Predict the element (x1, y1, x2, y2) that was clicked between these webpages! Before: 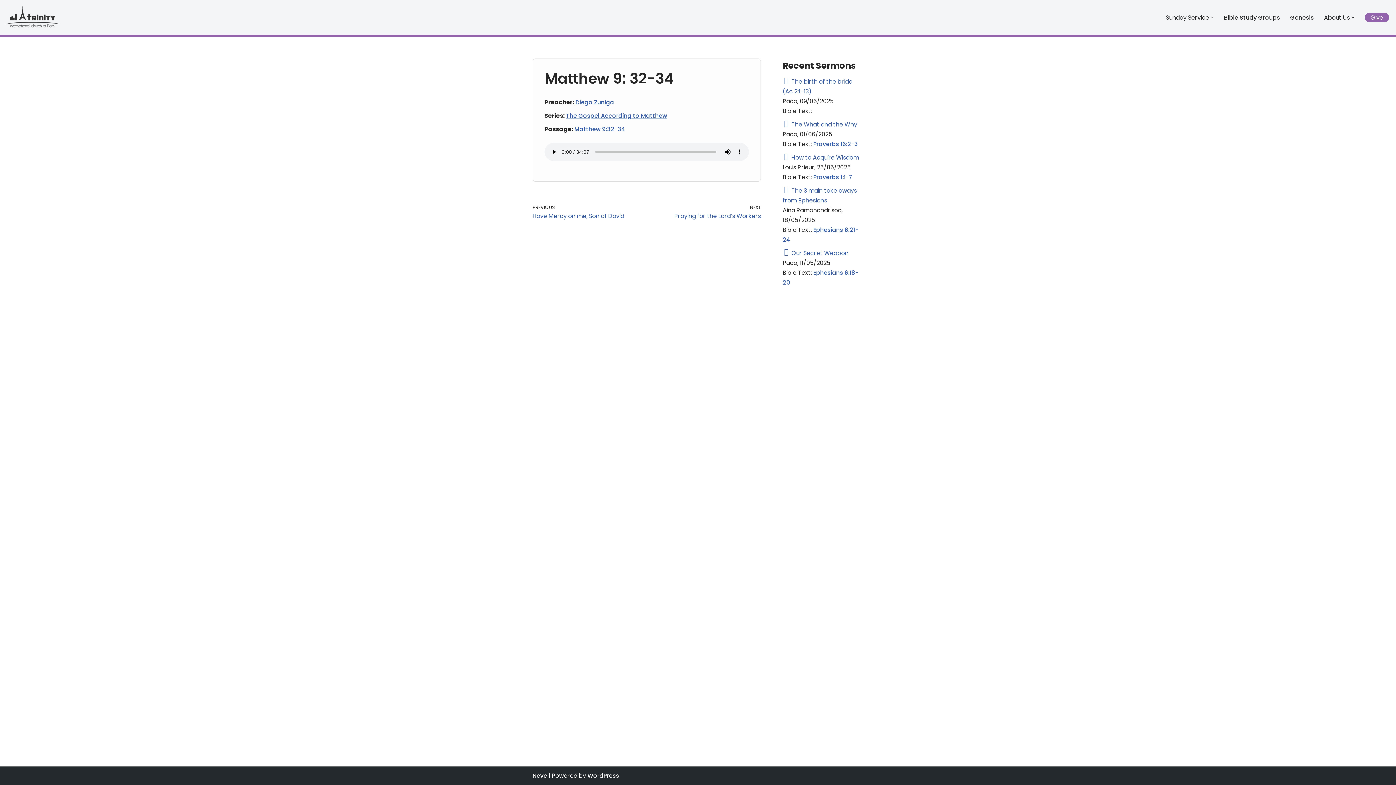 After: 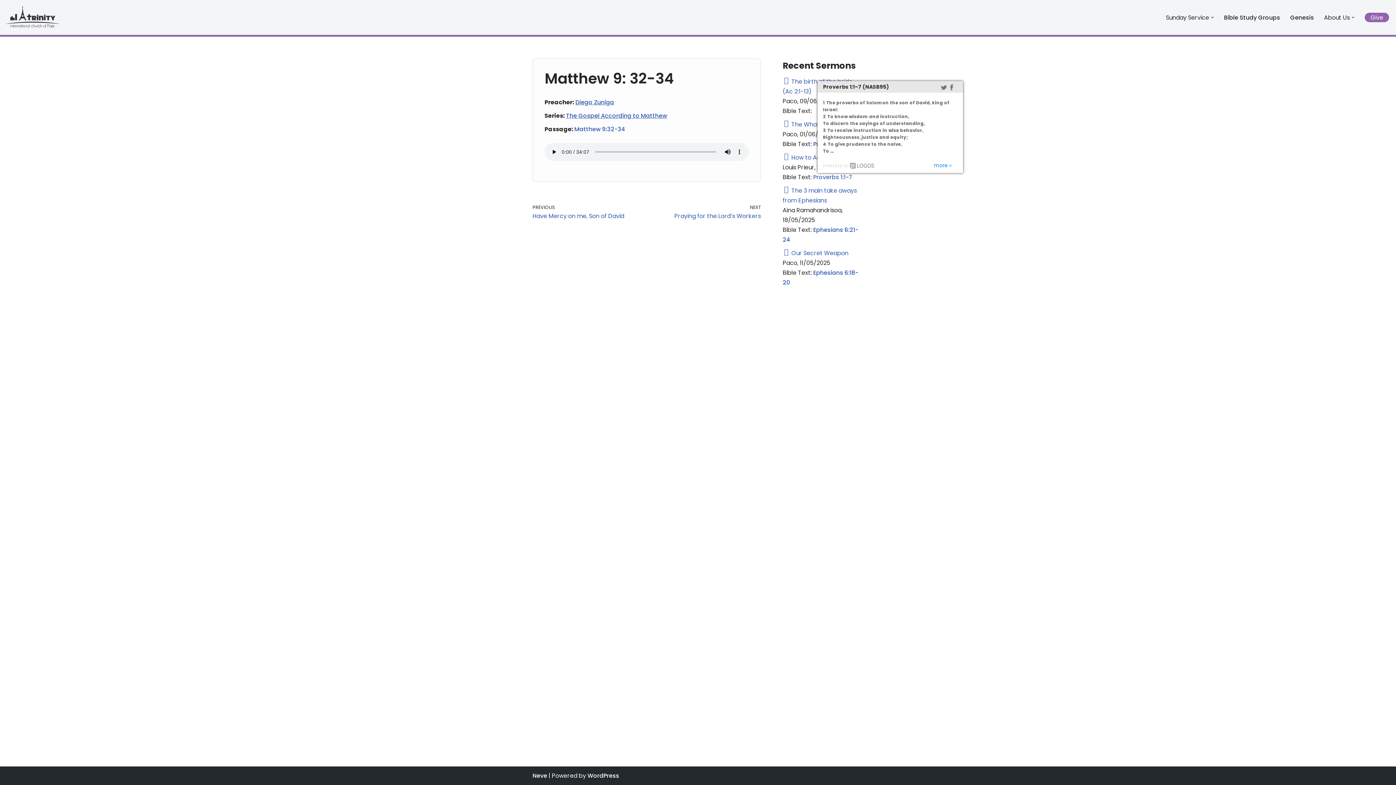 Action: label: Proverbs 1:1-7 bbox: (813, 173, 852, 181)